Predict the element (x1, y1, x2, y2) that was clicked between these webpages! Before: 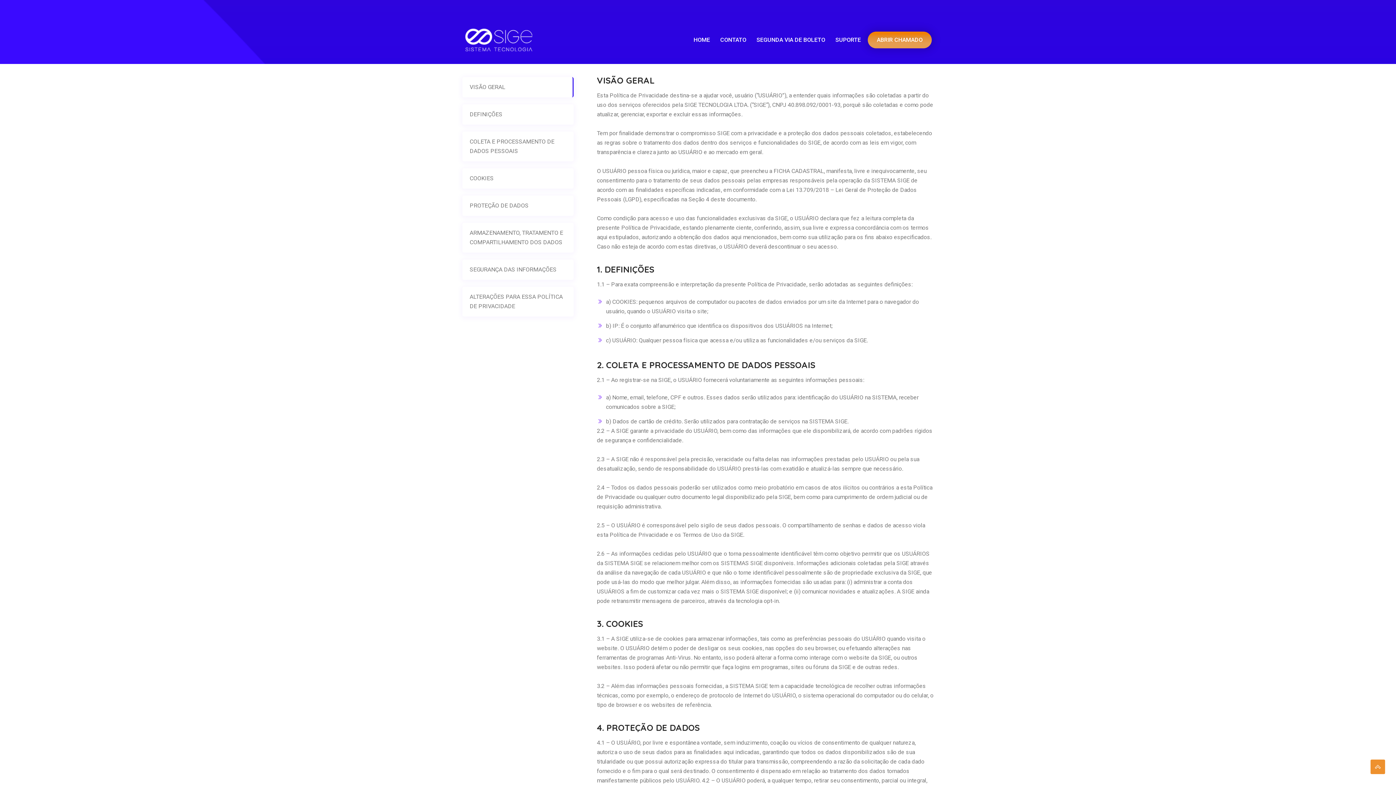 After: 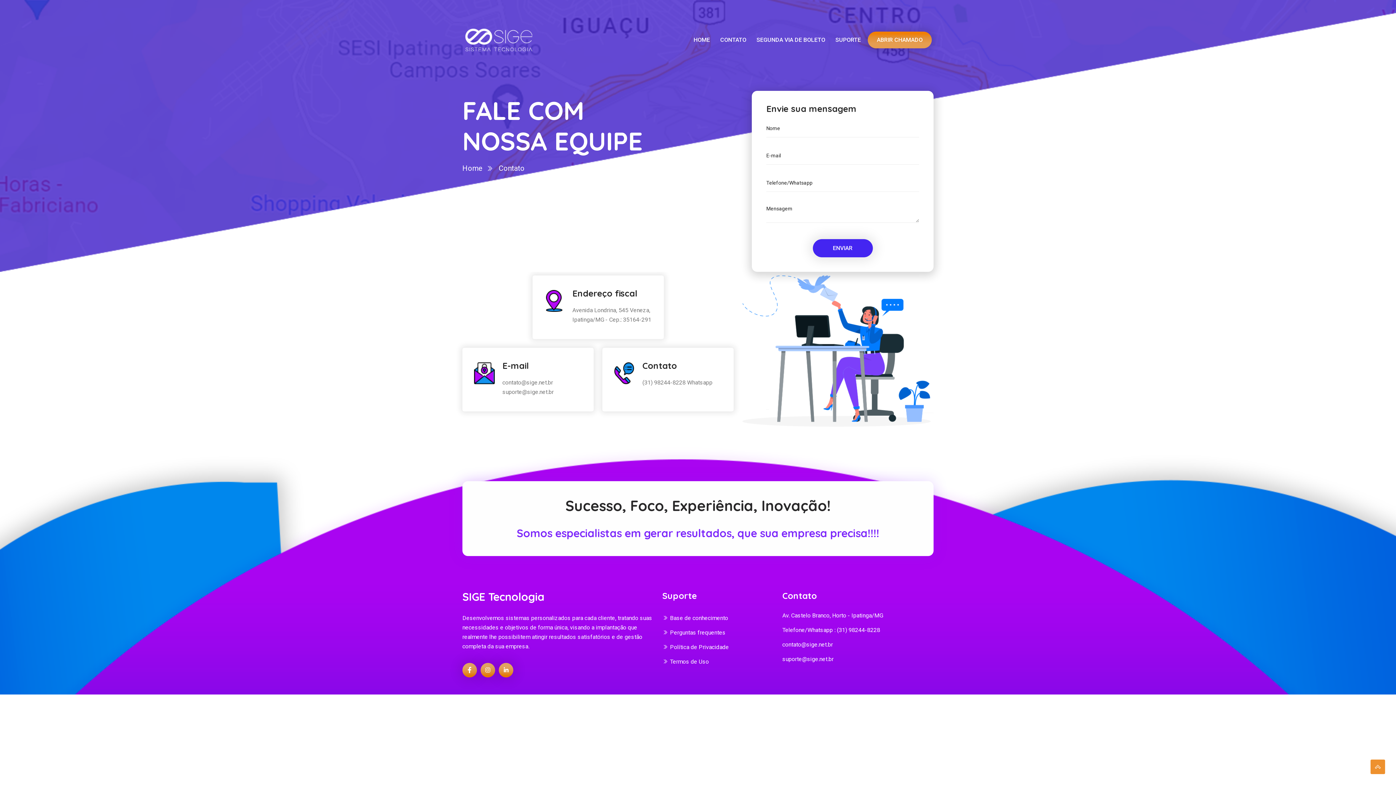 Action: bbox: (717, 31, 749, 48) label: CONTATO